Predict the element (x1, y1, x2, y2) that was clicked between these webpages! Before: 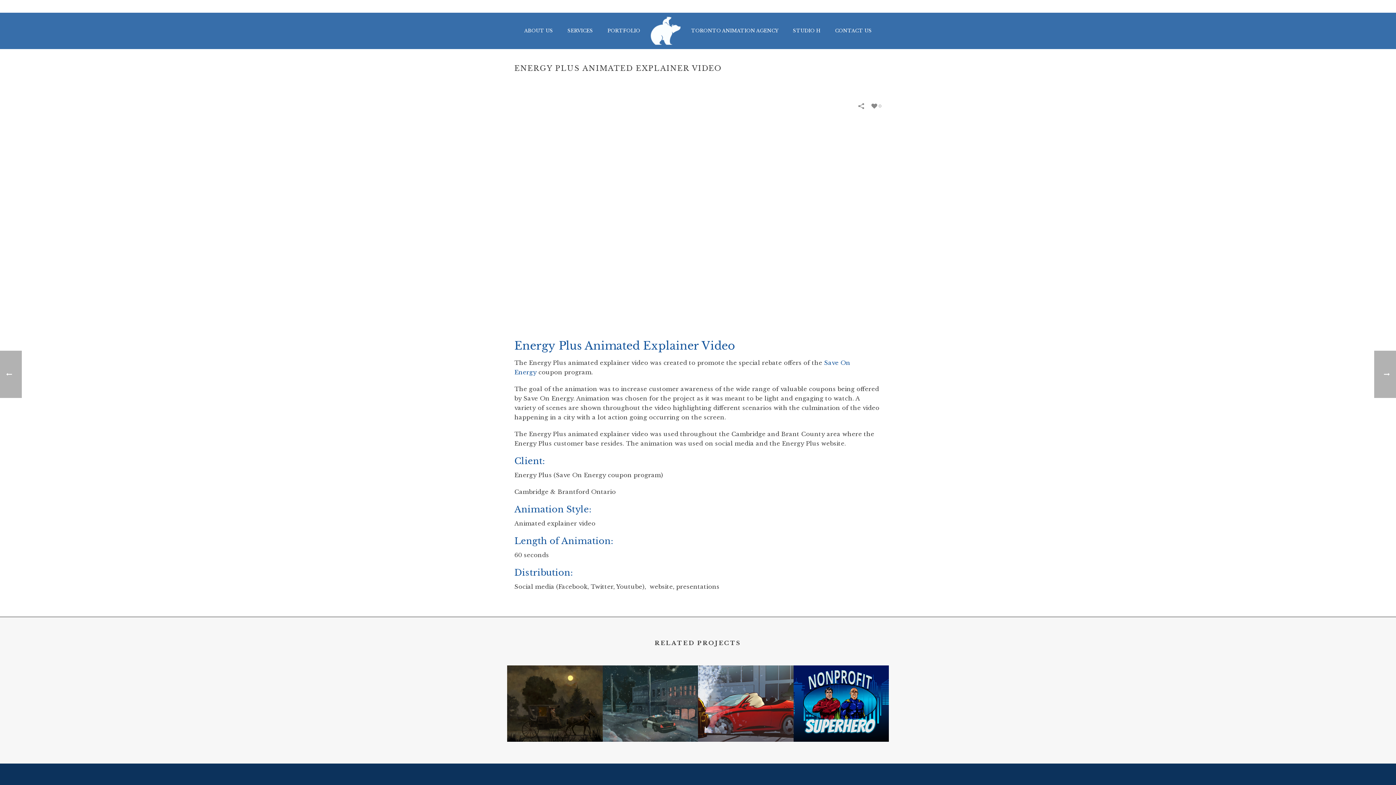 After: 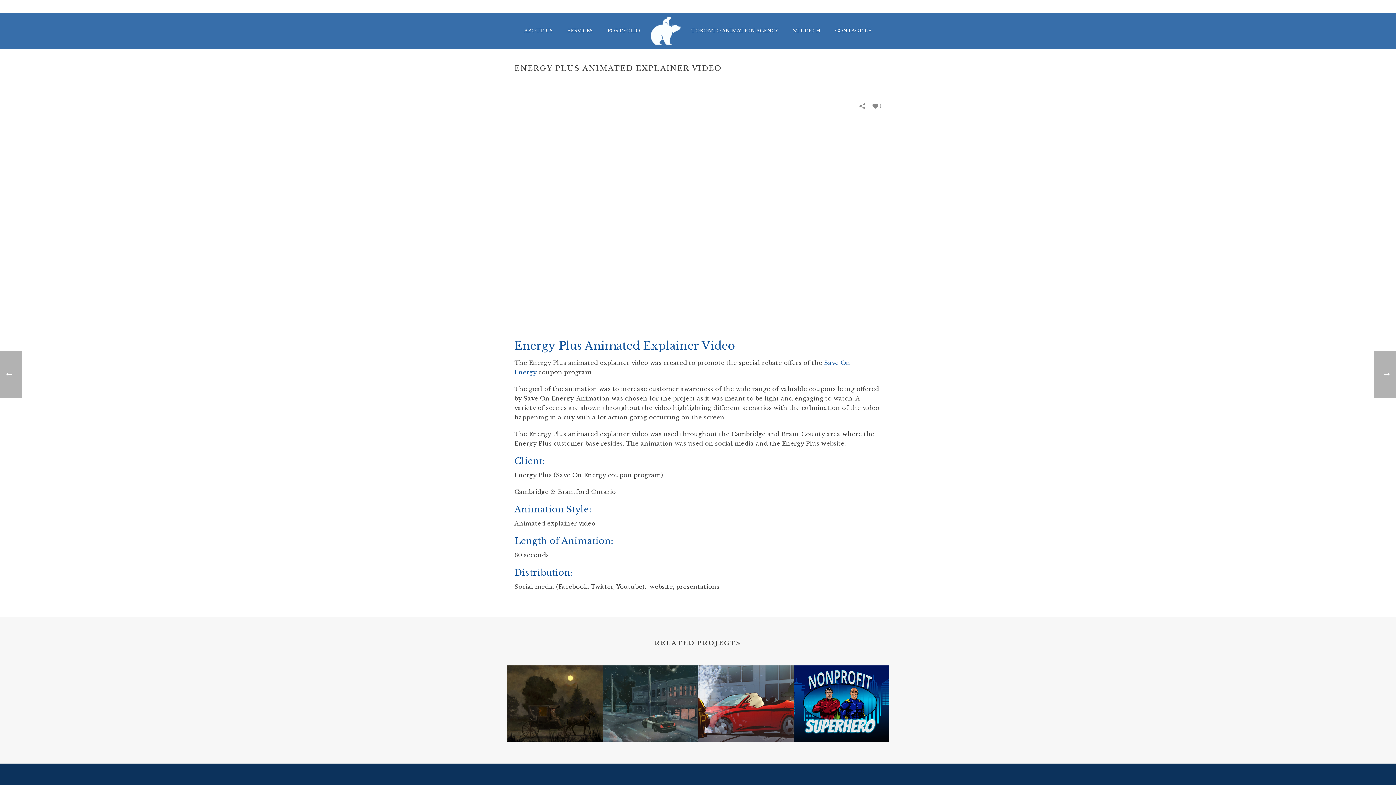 Action: label:  0 bbox: (871, 102, 881, 109)